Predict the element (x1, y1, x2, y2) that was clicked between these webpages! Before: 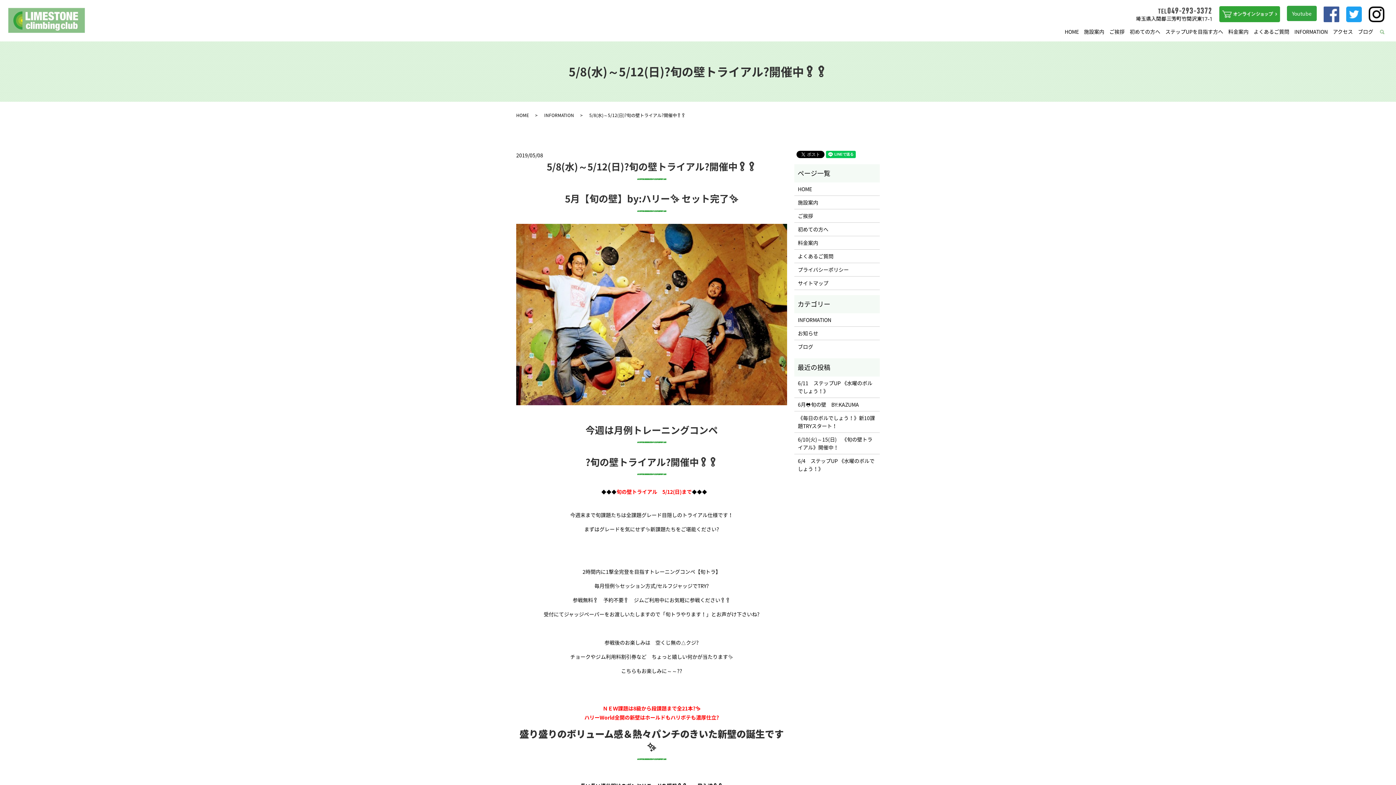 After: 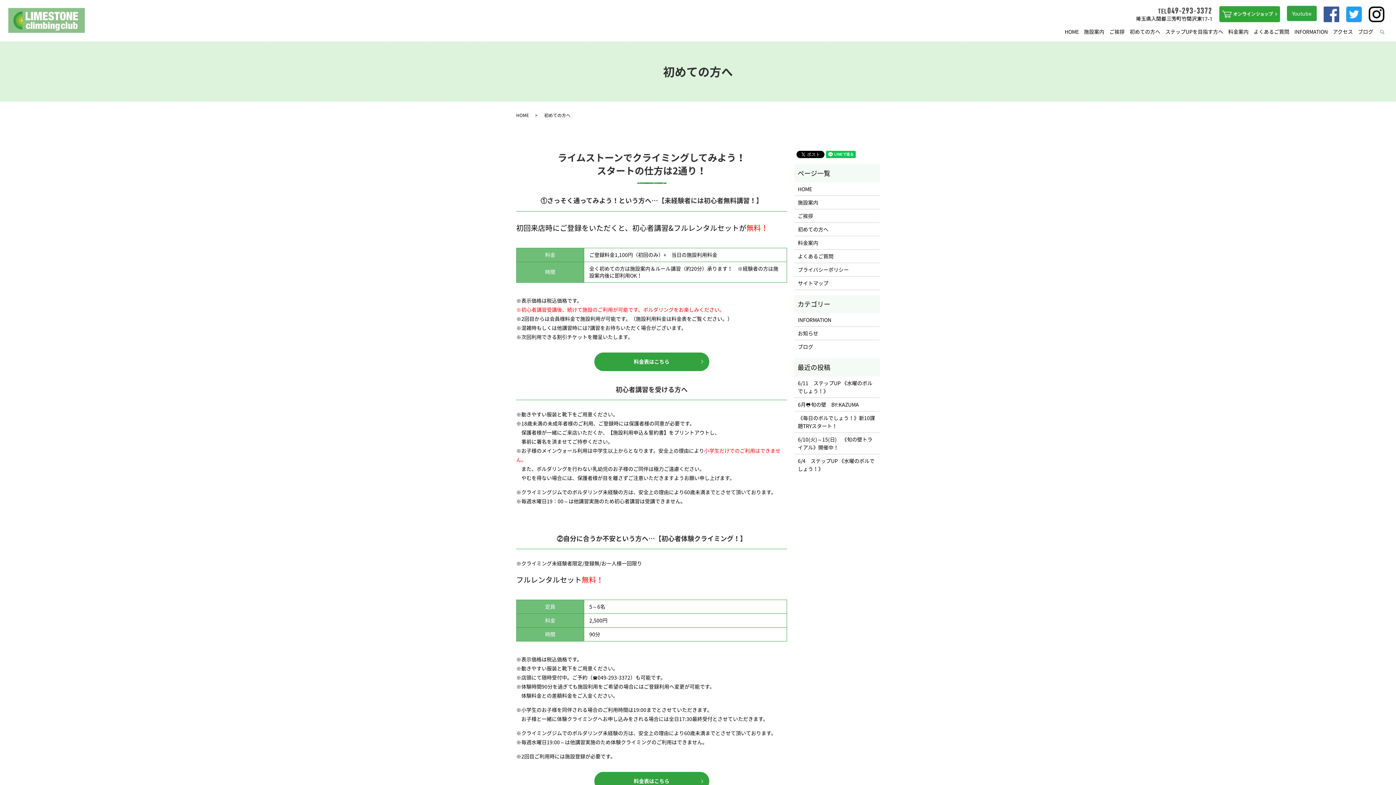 Action: label: 初めての方へ bbox: (1128, 26, 1162, 37)